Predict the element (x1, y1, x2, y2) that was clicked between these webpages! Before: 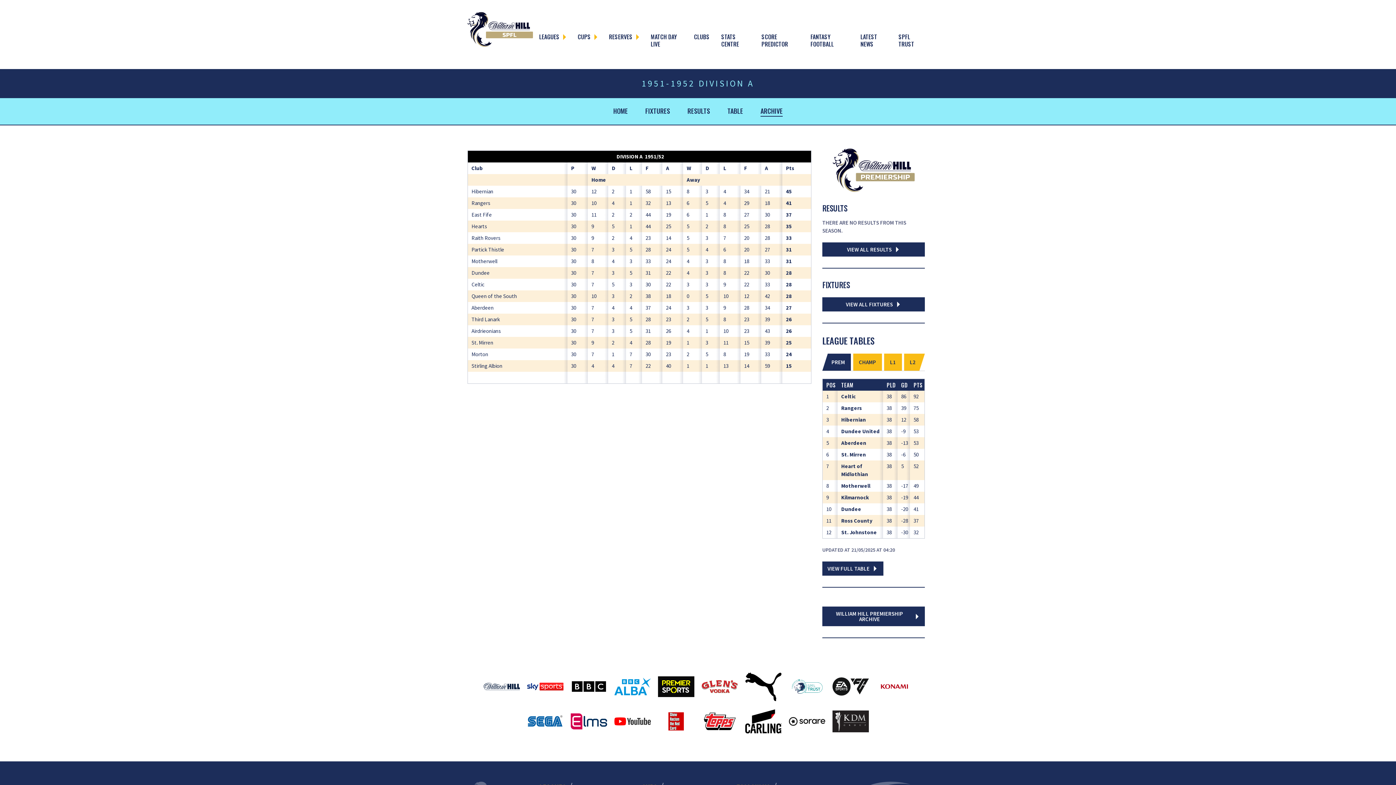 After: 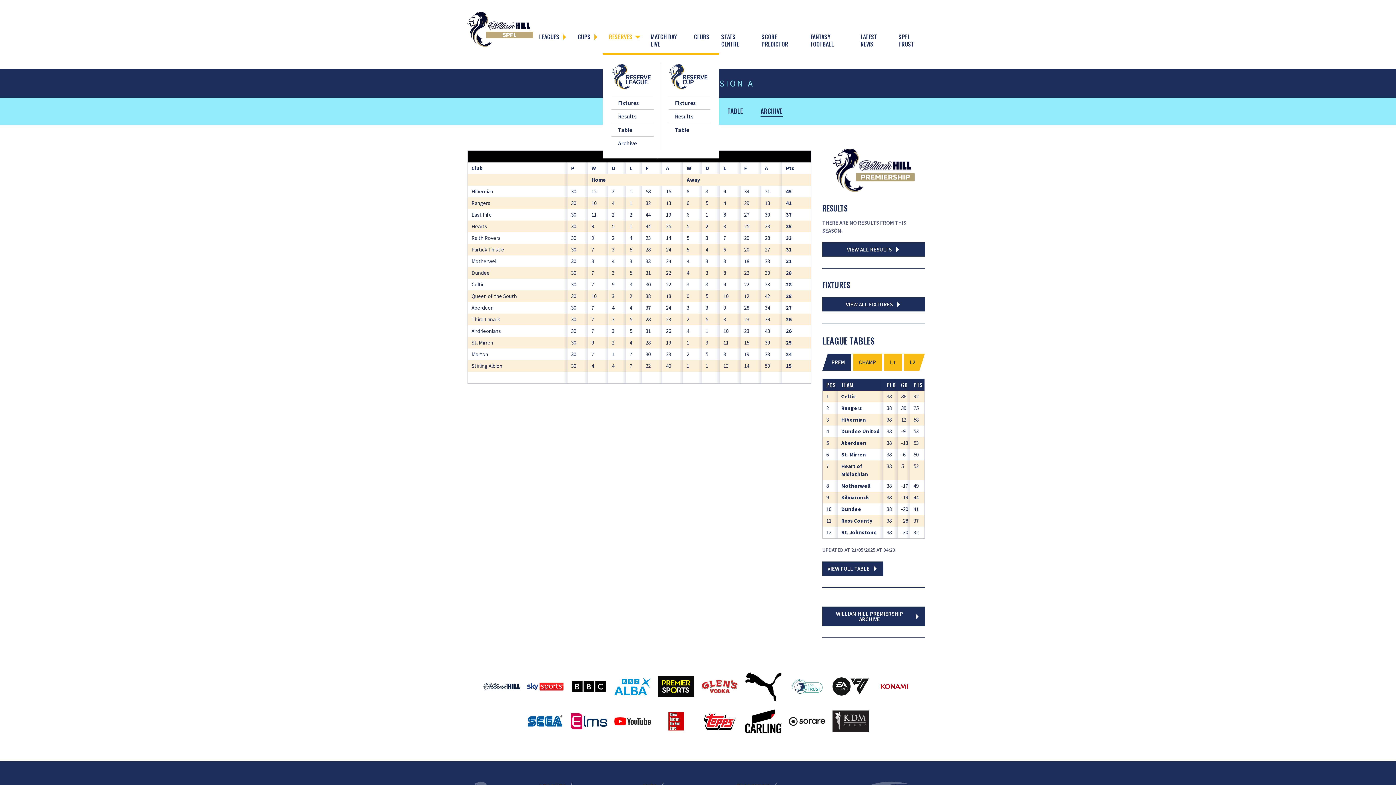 Action: label: RESERVES bbox: (603, 33, 632, 46)